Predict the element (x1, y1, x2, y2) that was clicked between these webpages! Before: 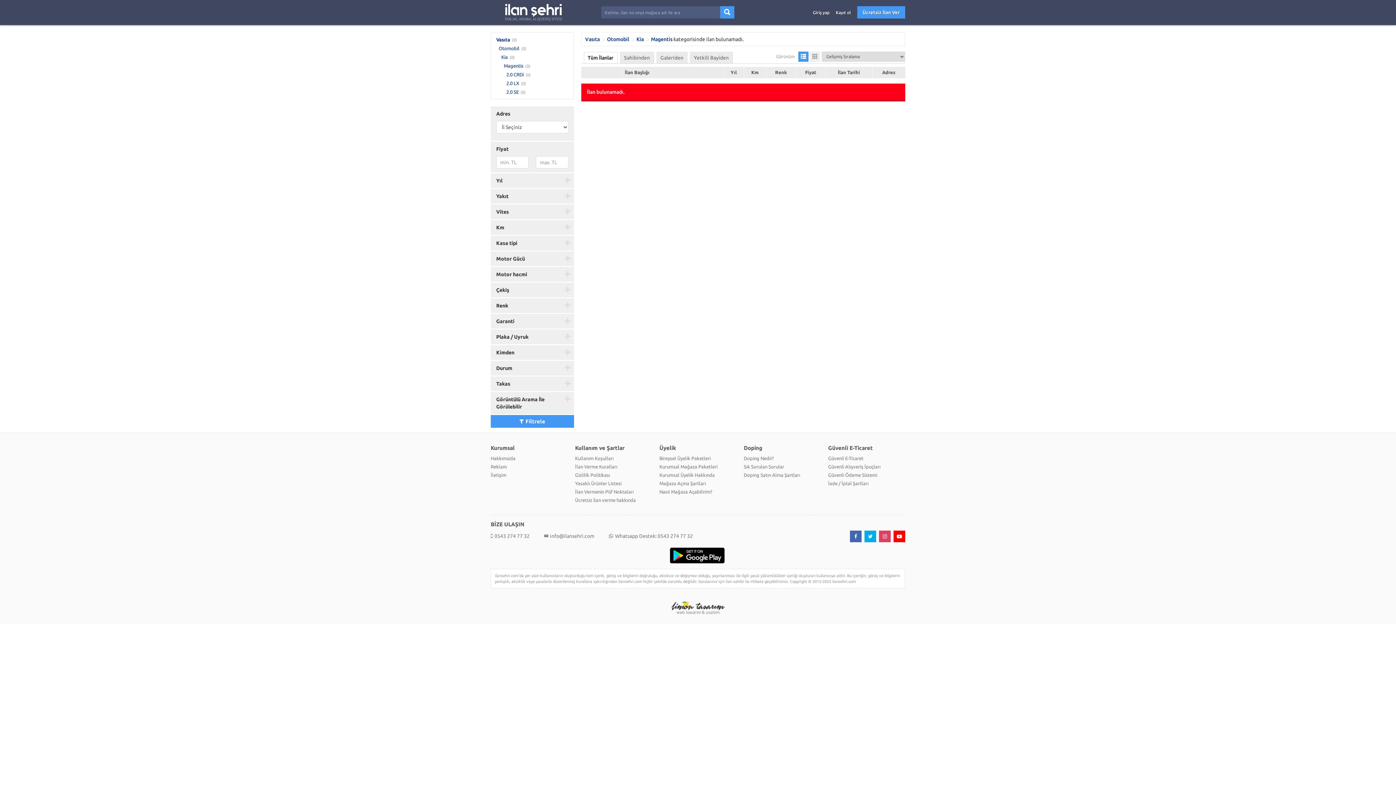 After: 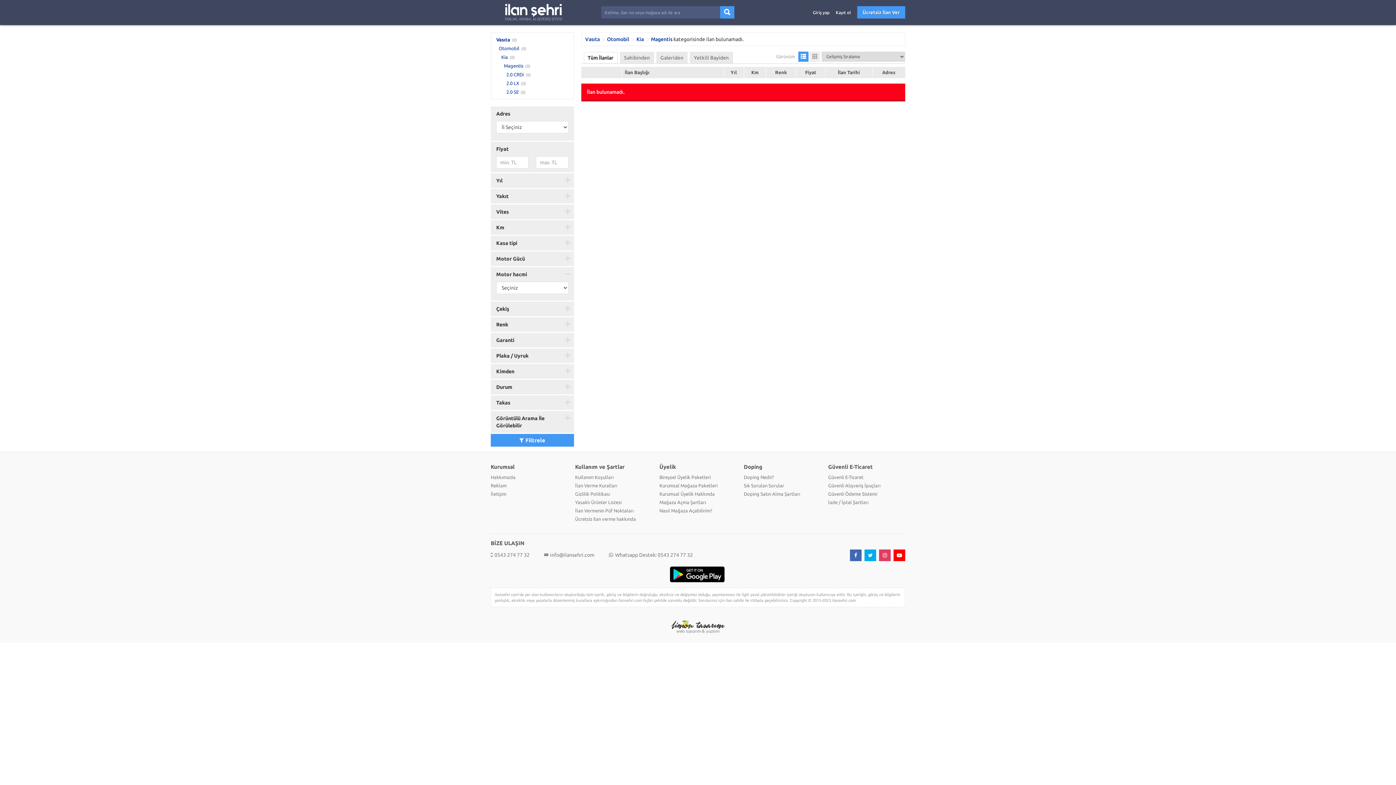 Action: bbox: (490, 267, 574, 281) label: Motor hacmi